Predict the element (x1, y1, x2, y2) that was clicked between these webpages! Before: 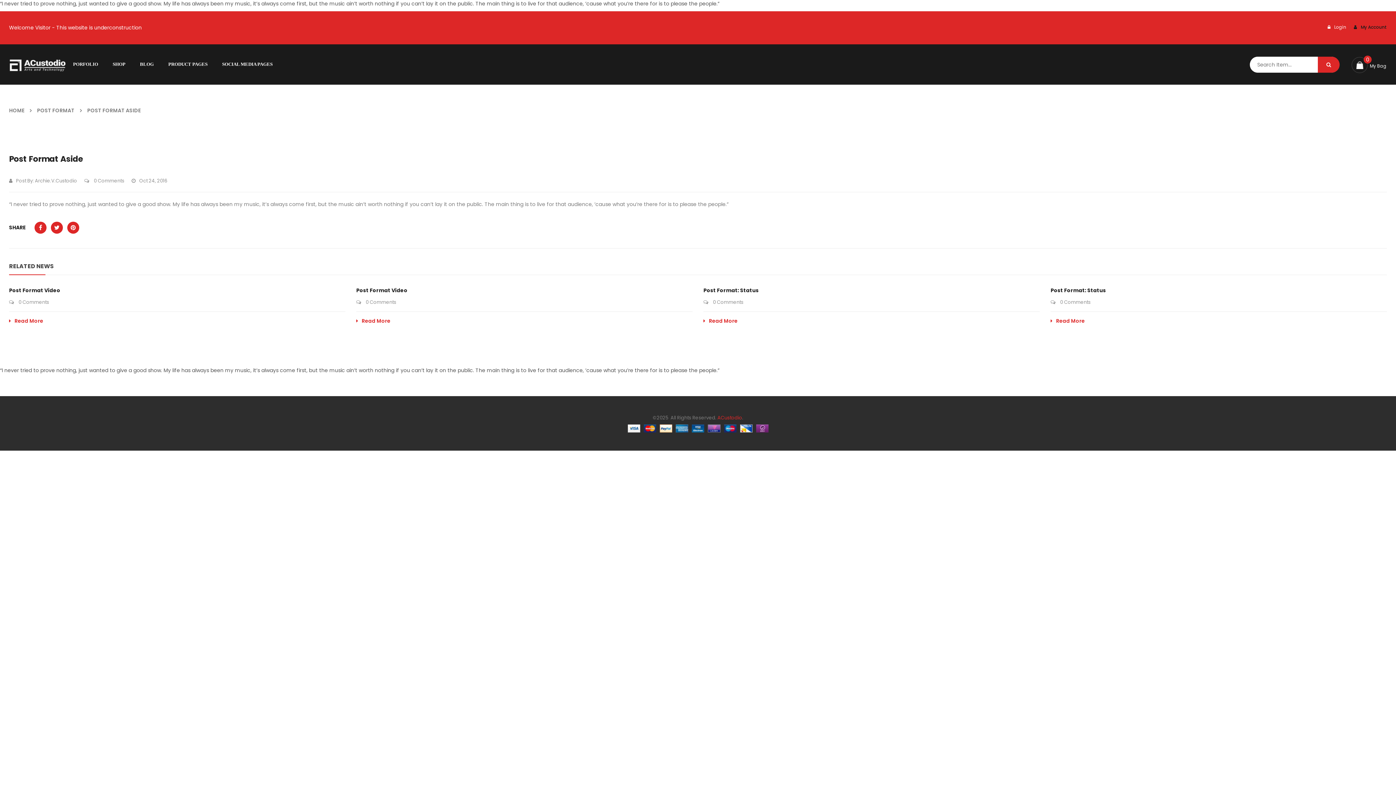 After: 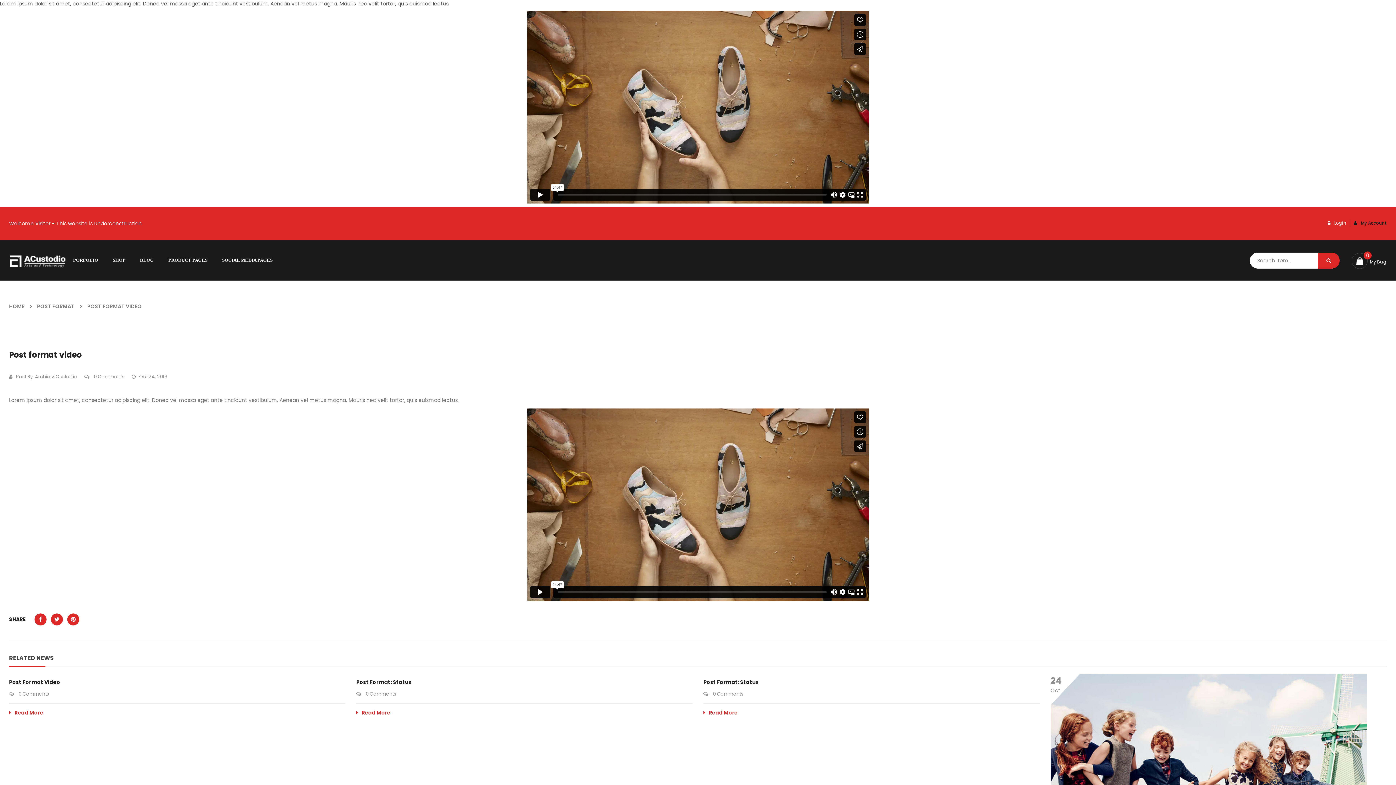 Action: bbox: (356, 317, 692, 325) label: Read More